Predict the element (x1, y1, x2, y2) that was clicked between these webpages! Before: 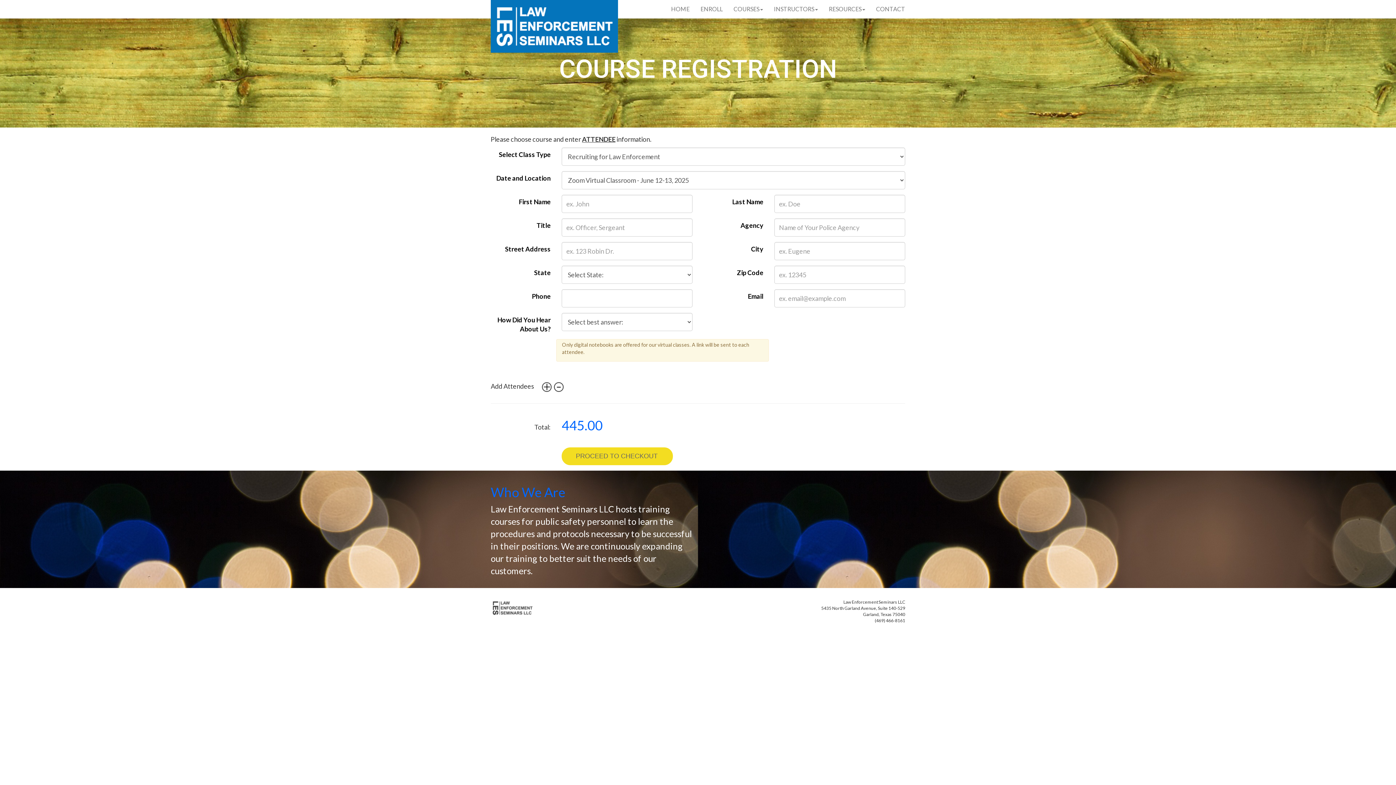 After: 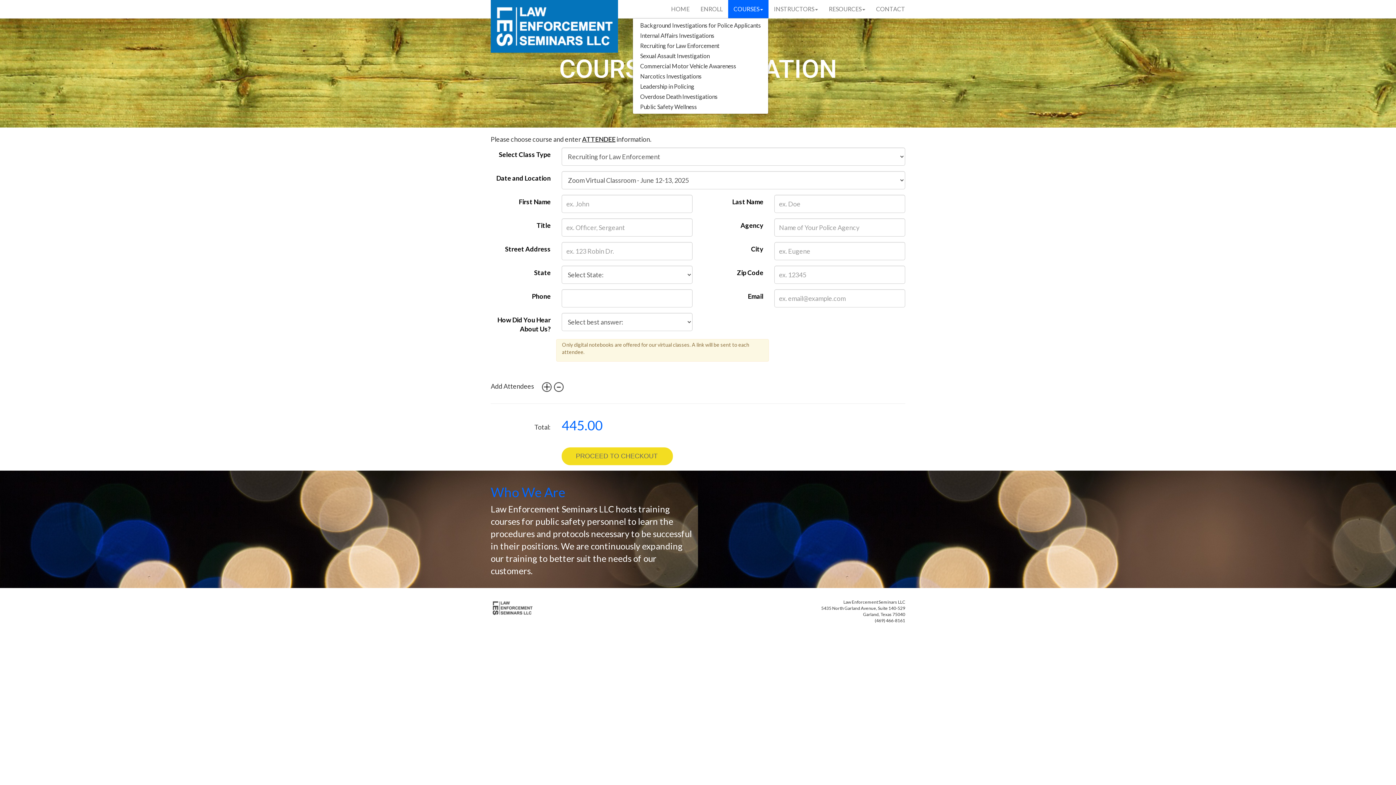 Action: label: COURSES bbox: (728, 0, 768, 18)